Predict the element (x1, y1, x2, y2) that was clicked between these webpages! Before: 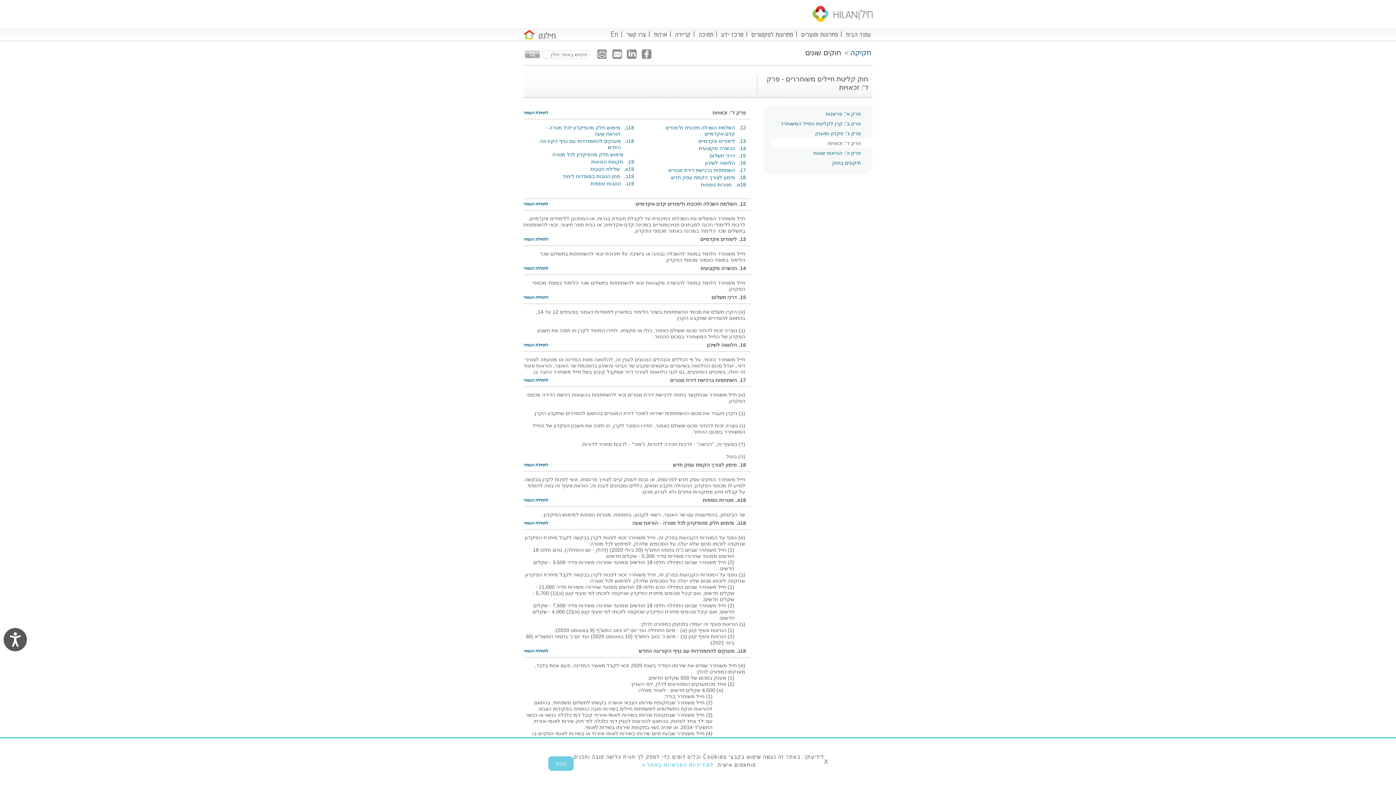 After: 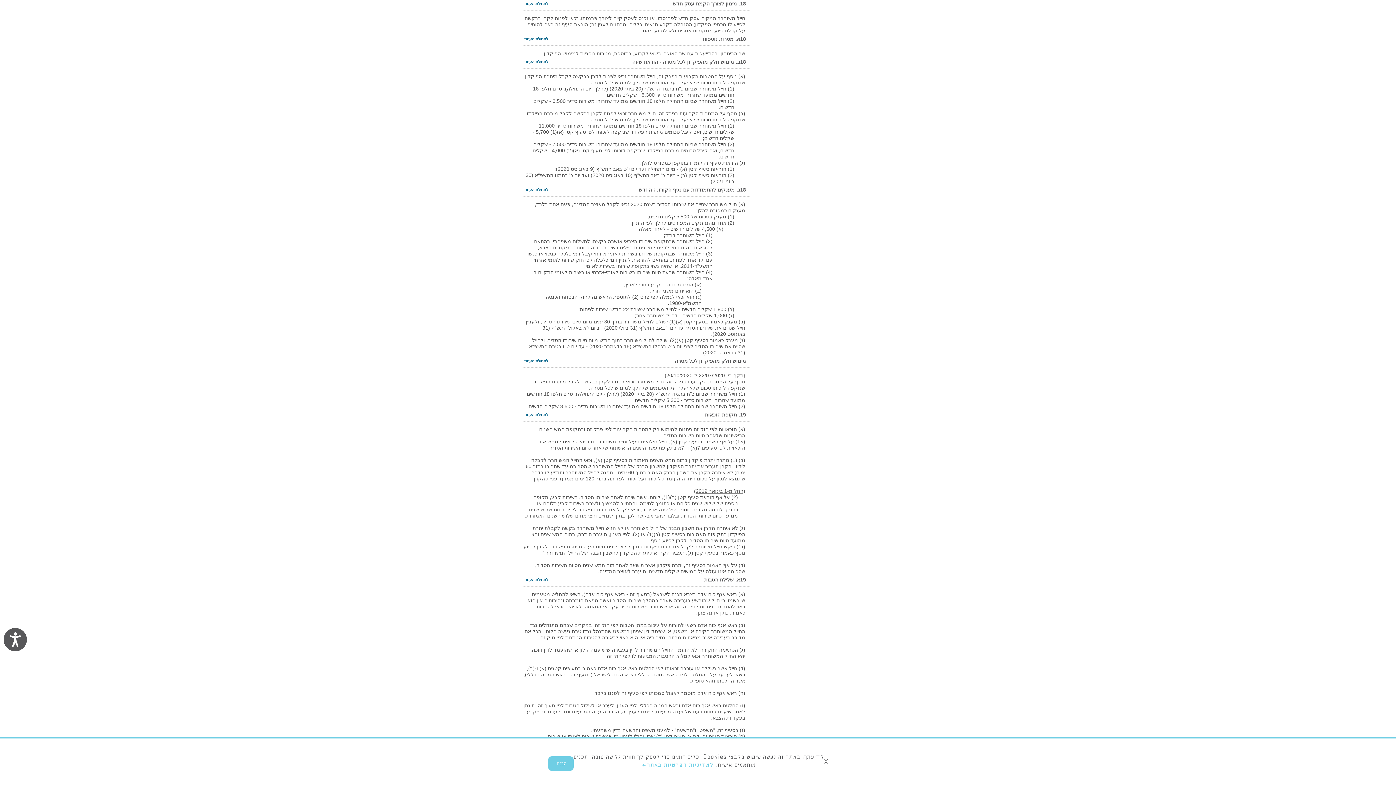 Action: bbox: (643, 174, 735, 180) label: 18.
מימון לצורך הקמת עסק חדש